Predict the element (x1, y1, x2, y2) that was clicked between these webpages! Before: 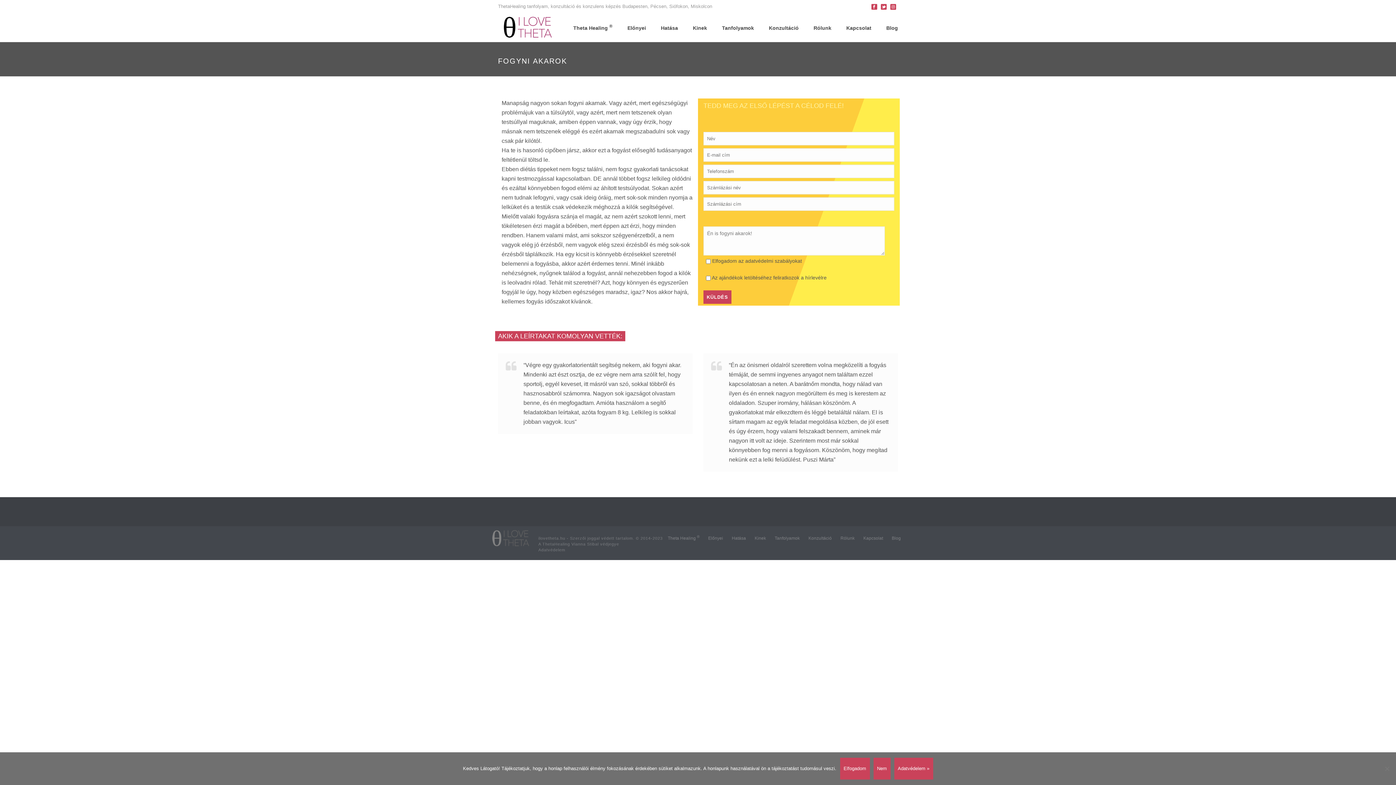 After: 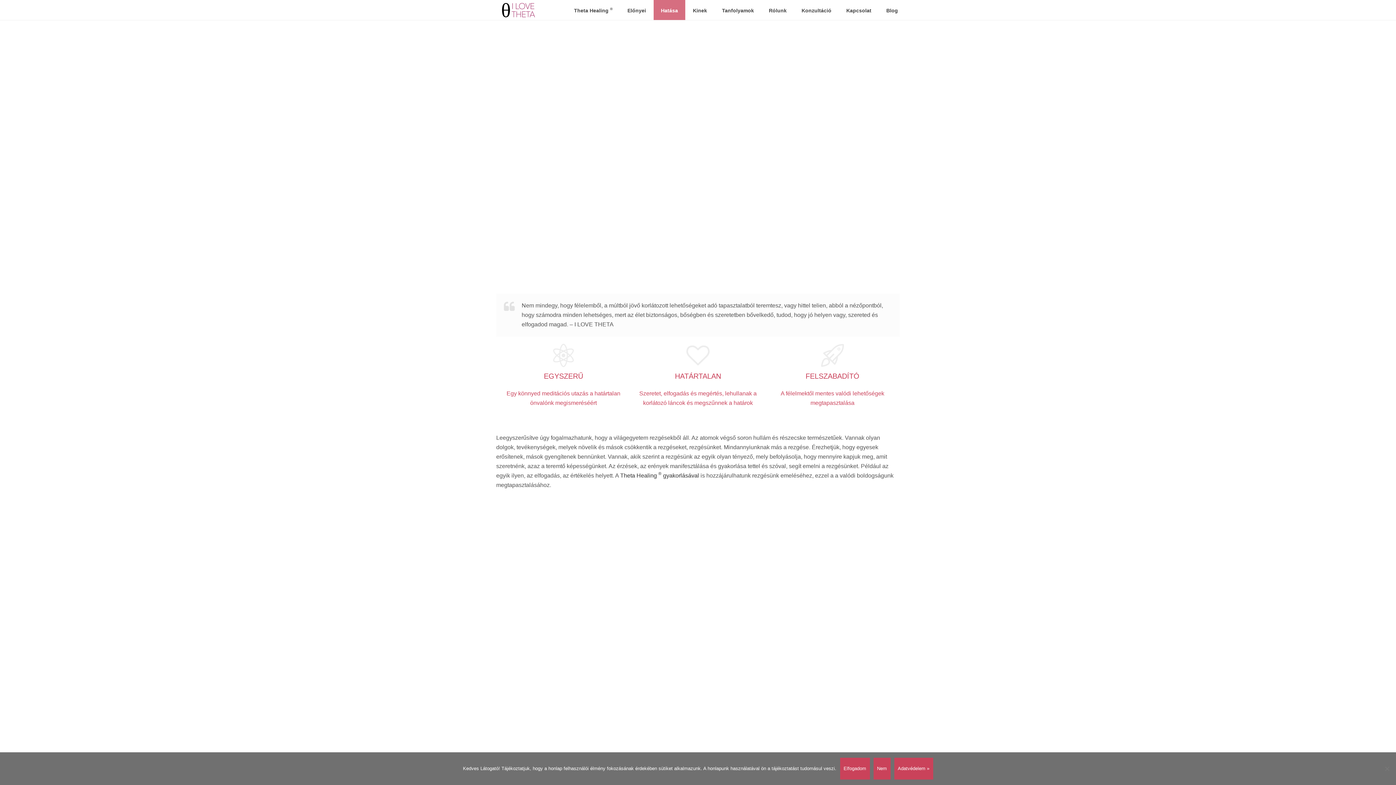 Action: label: Hatása bbox: (653, 12, 685, 41)